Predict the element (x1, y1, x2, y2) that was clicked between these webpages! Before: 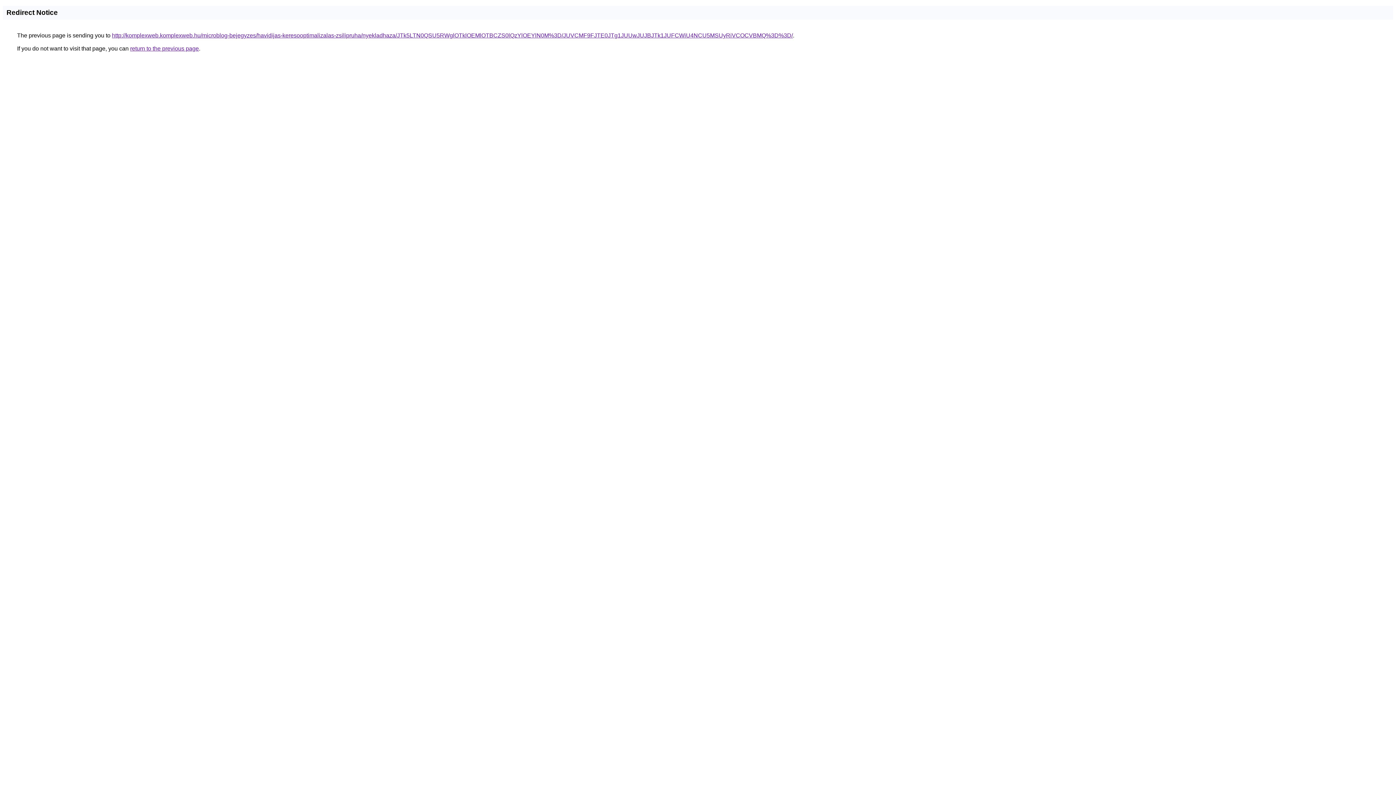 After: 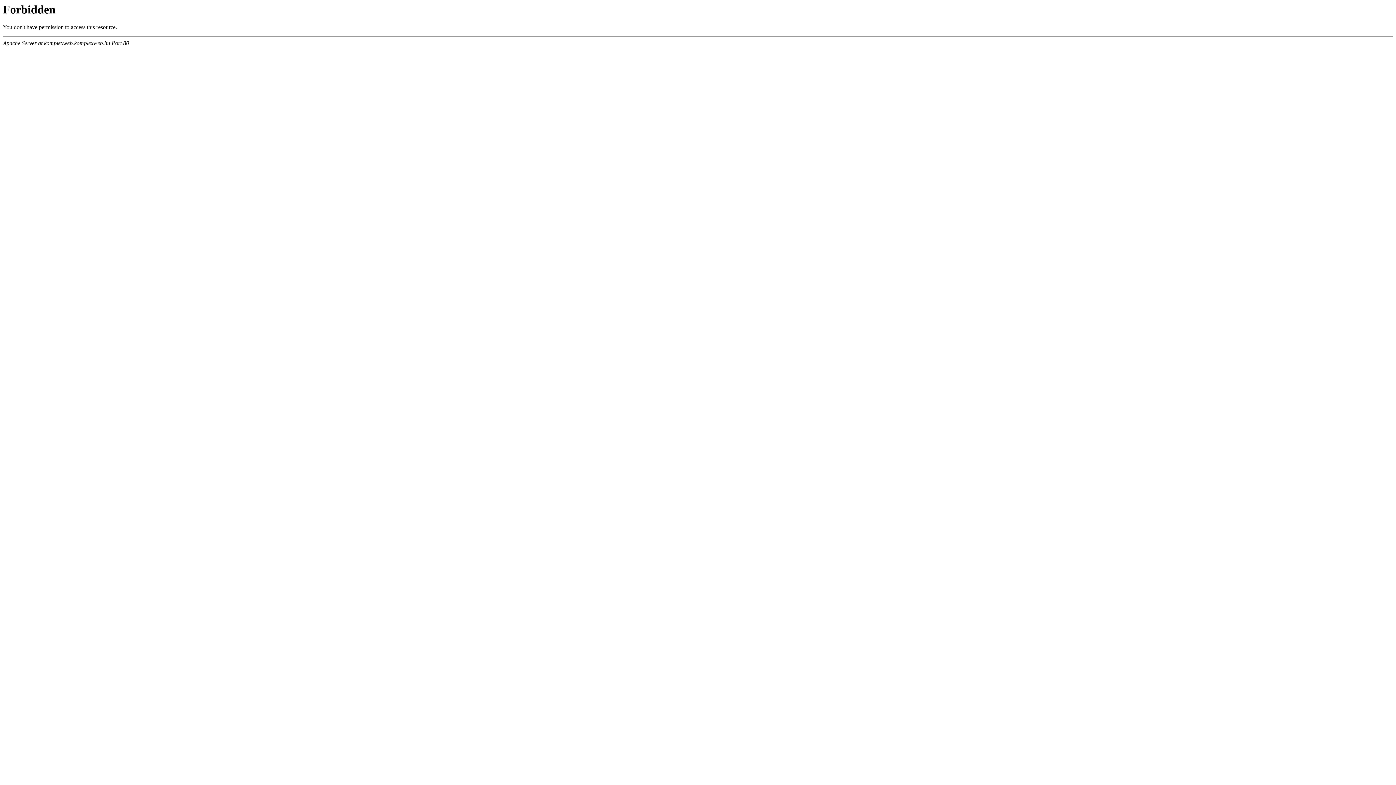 Action: label: http://komplexweb.komplexweb.hu/microblog-bejegyzes/havidijas-keresooptimalizalas-zsilipruha/nyekladhaza/JTk5LTN0QSU5RWglOTklOEMlOTBCZS0lQzYlOEYlN0M%3D/JUVCMF9FJTE0JTg1JUUwJUJBJTk1JUFCWiU4NCU5MSUyRiVCOCVBMQ%3D%3D/ bbox: (112, 32, 793, 38)